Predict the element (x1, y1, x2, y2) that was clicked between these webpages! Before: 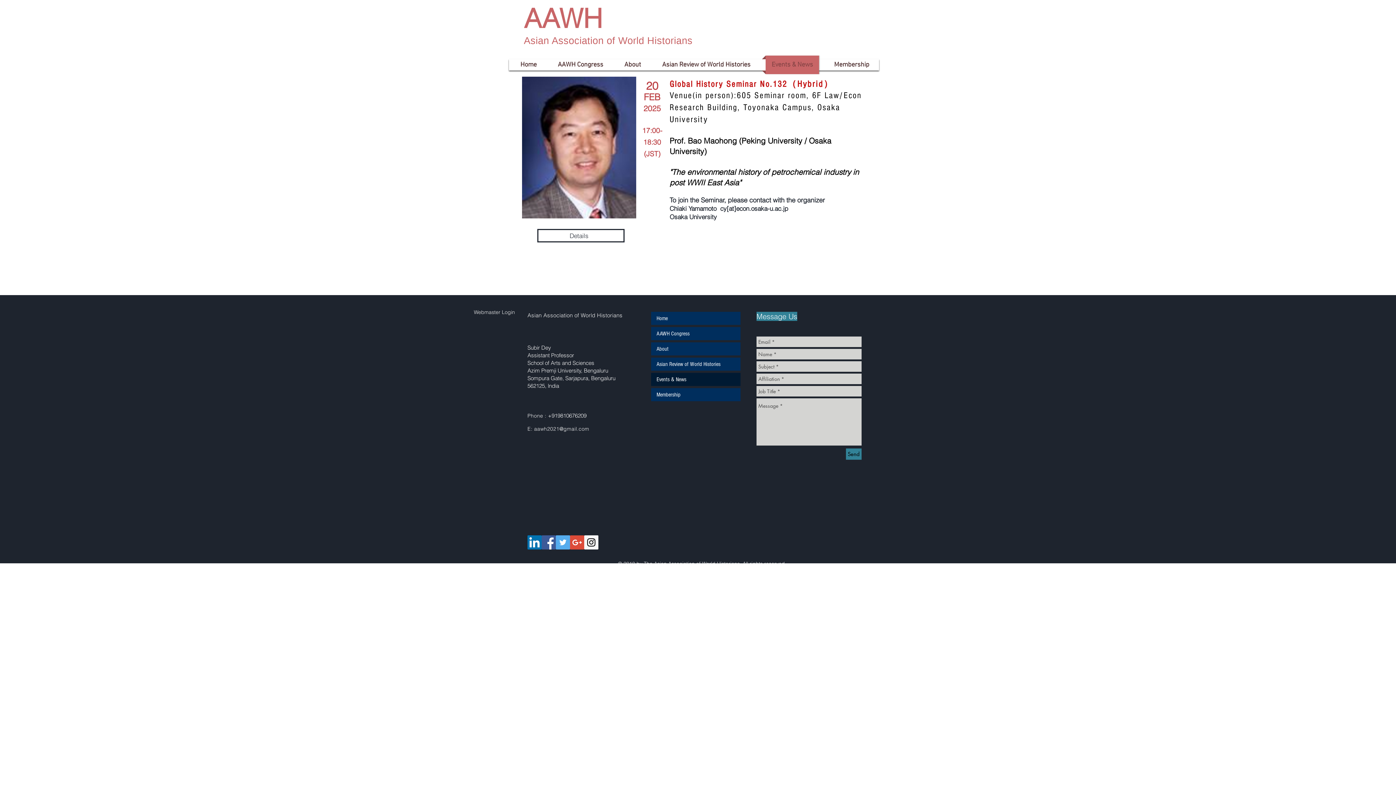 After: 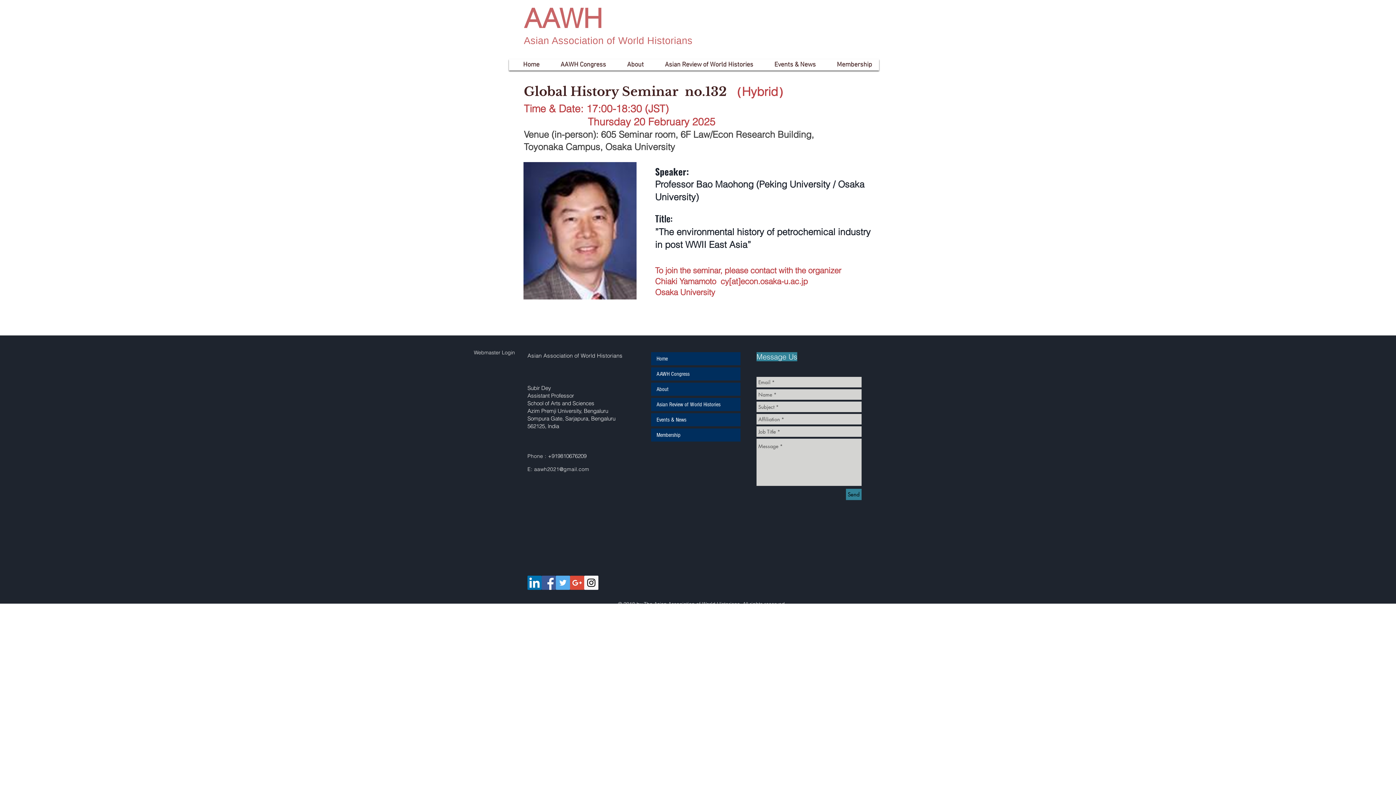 Action: bbox: (537, 229, 624, 242) label: Details  